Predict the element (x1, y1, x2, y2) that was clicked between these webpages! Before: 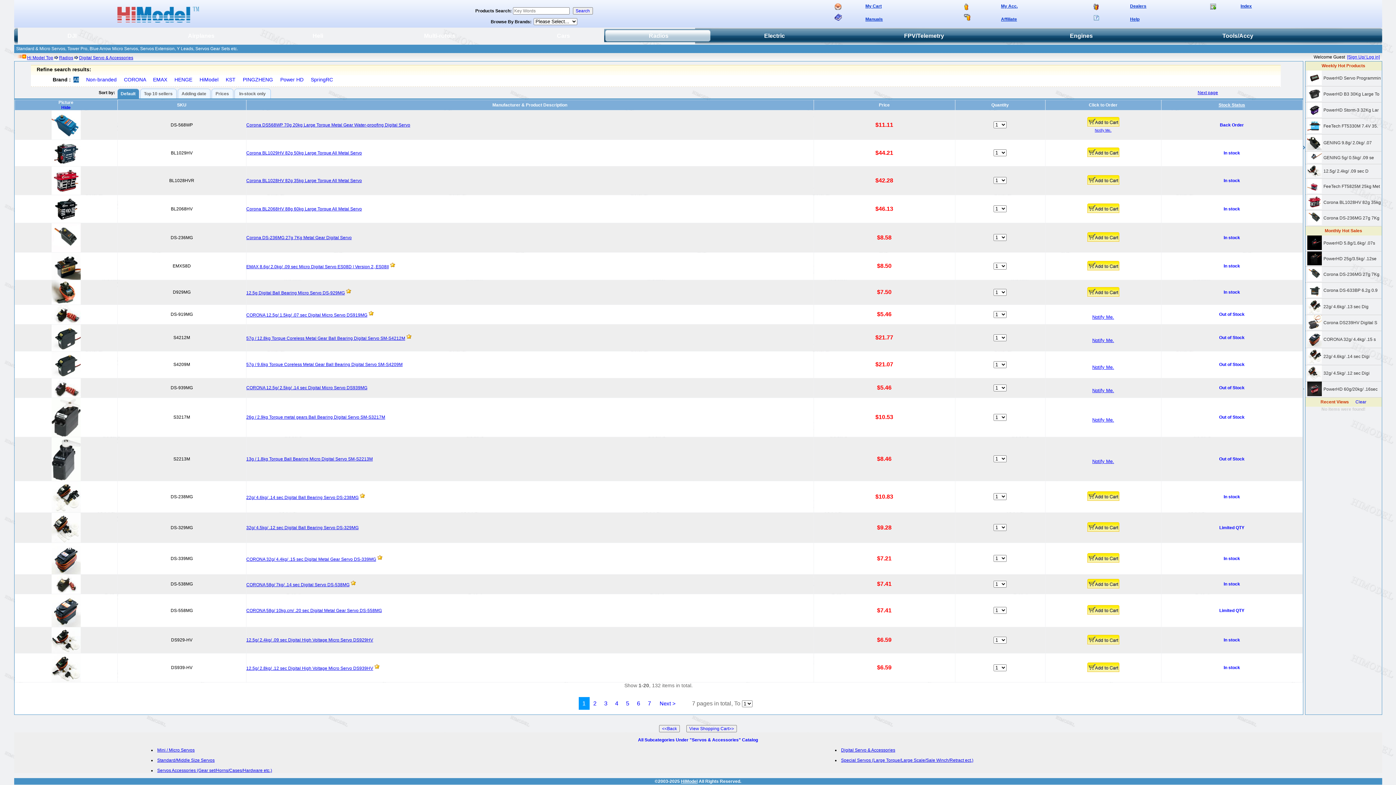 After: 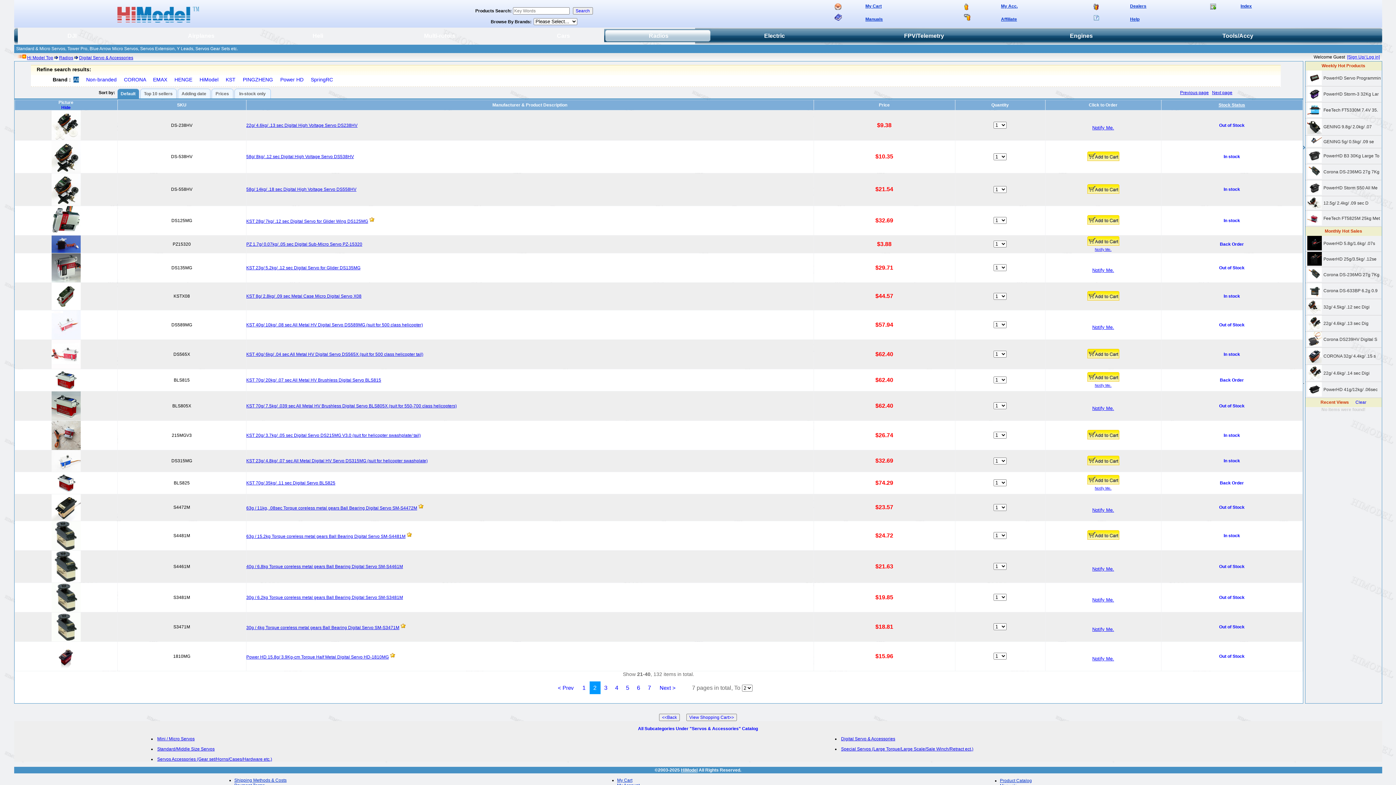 Action: bbox: (589, 697, 600, 710) label: 2